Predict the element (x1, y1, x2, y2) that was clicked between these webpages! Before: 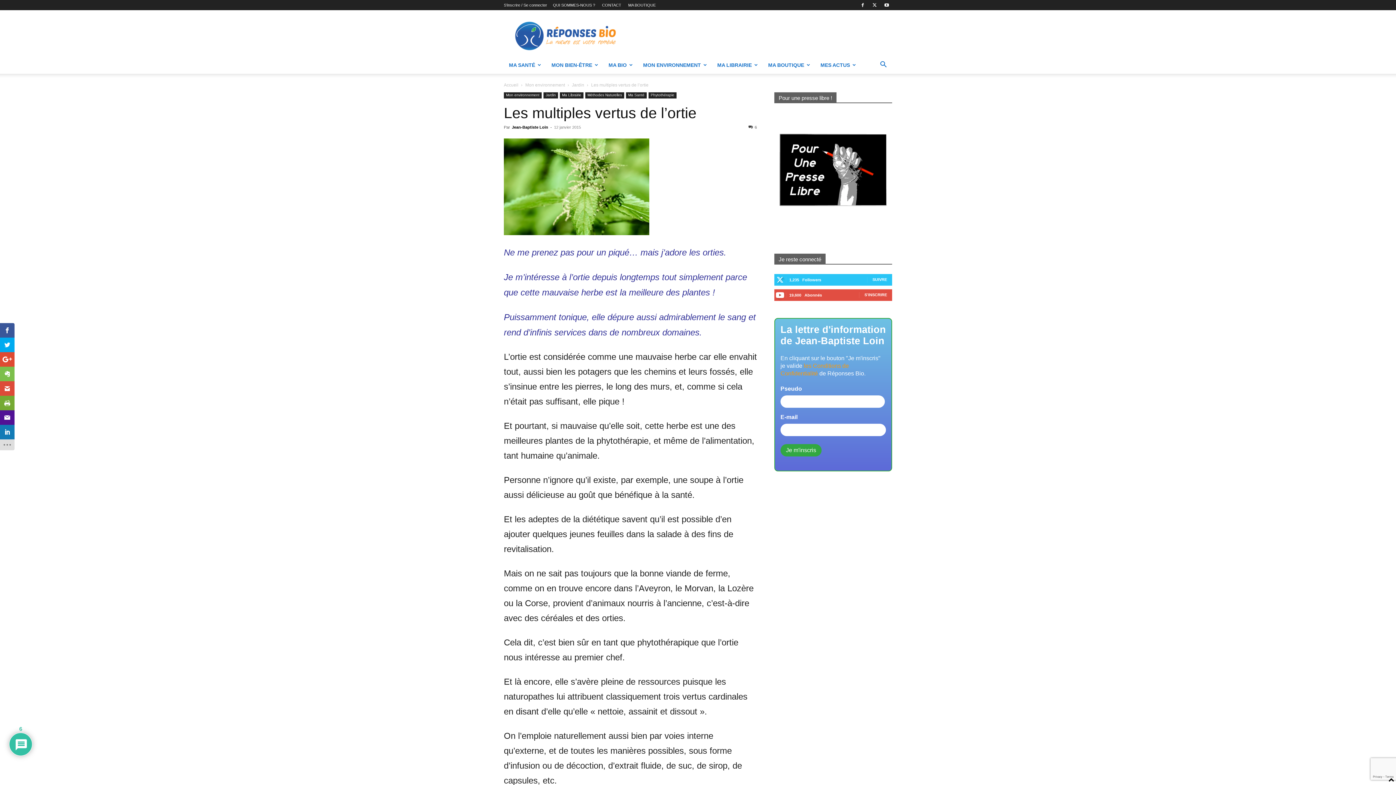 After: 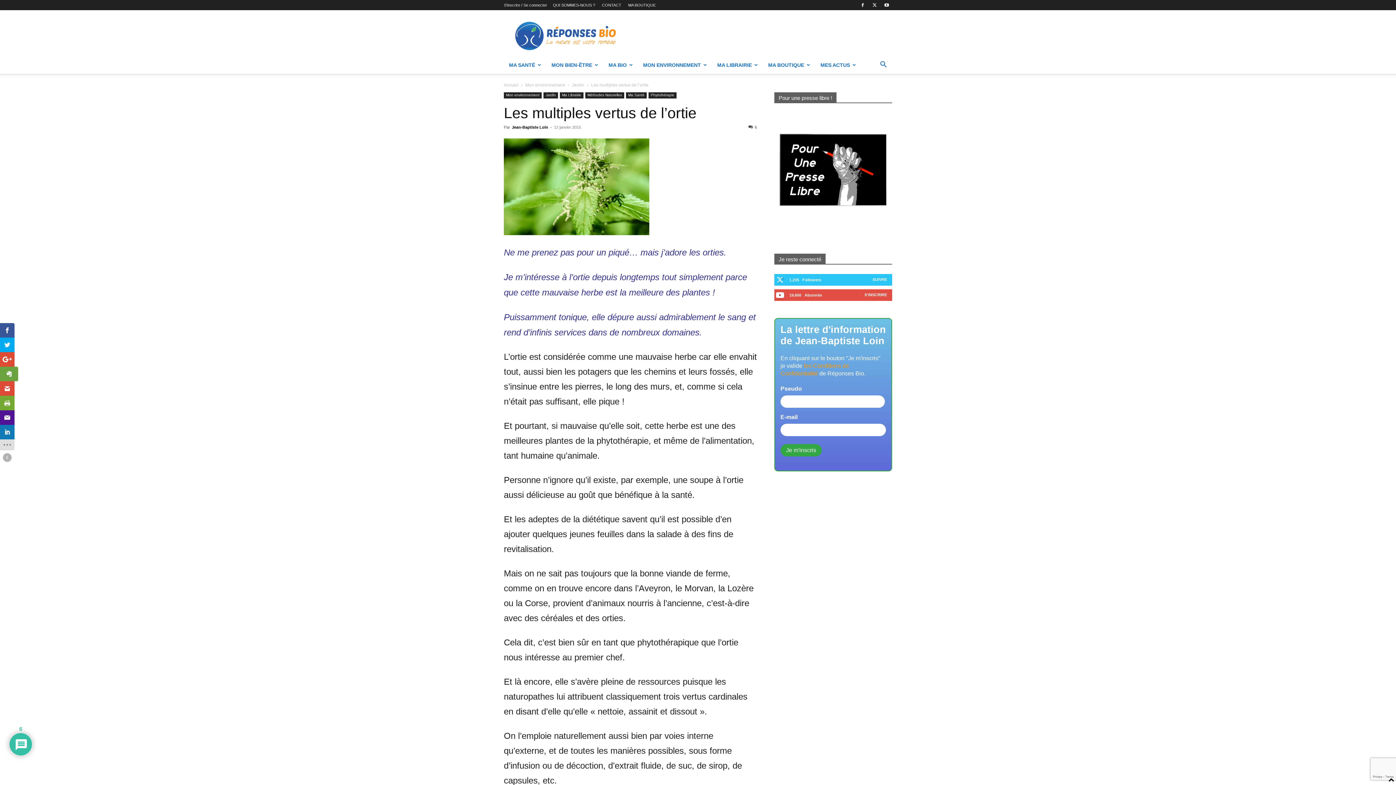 Action: bbox: (0, 366, 14, 381)